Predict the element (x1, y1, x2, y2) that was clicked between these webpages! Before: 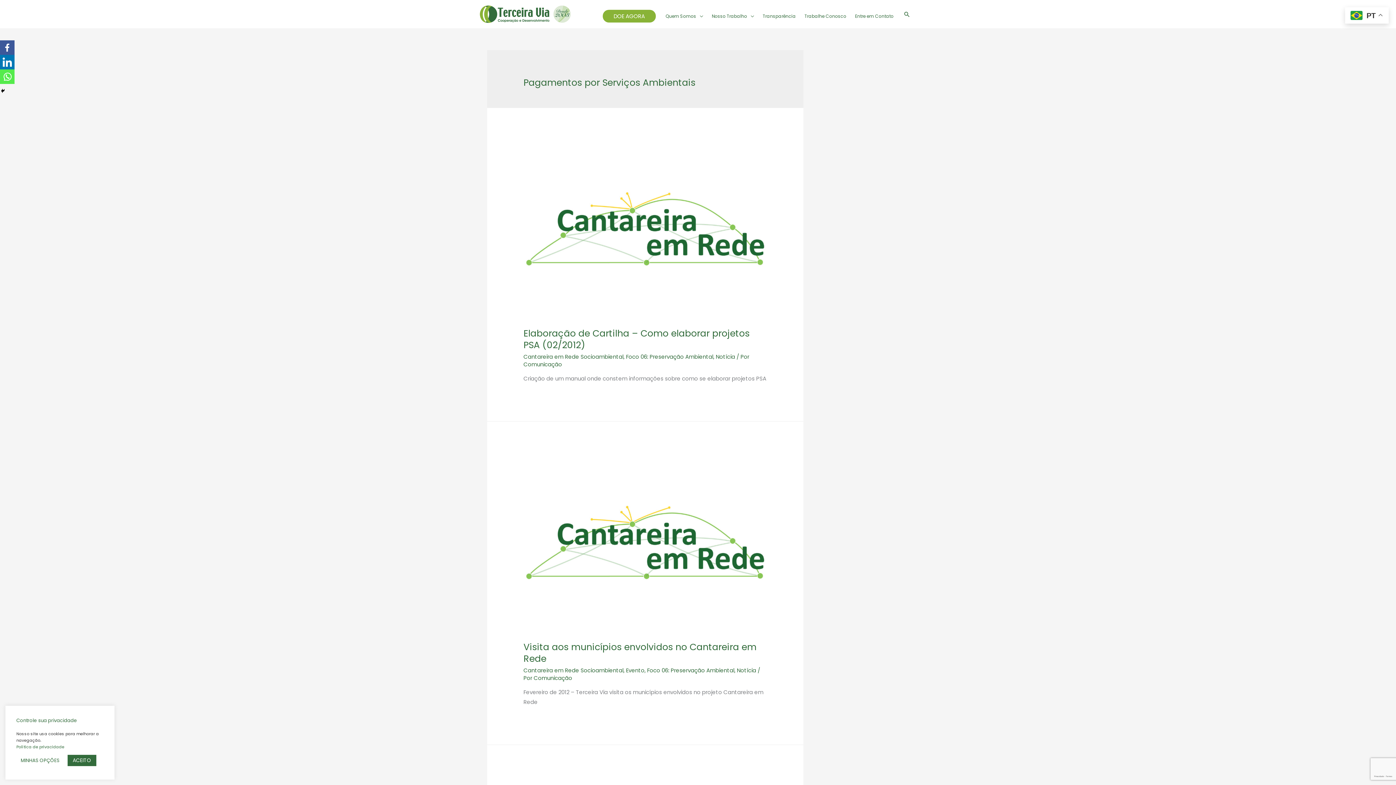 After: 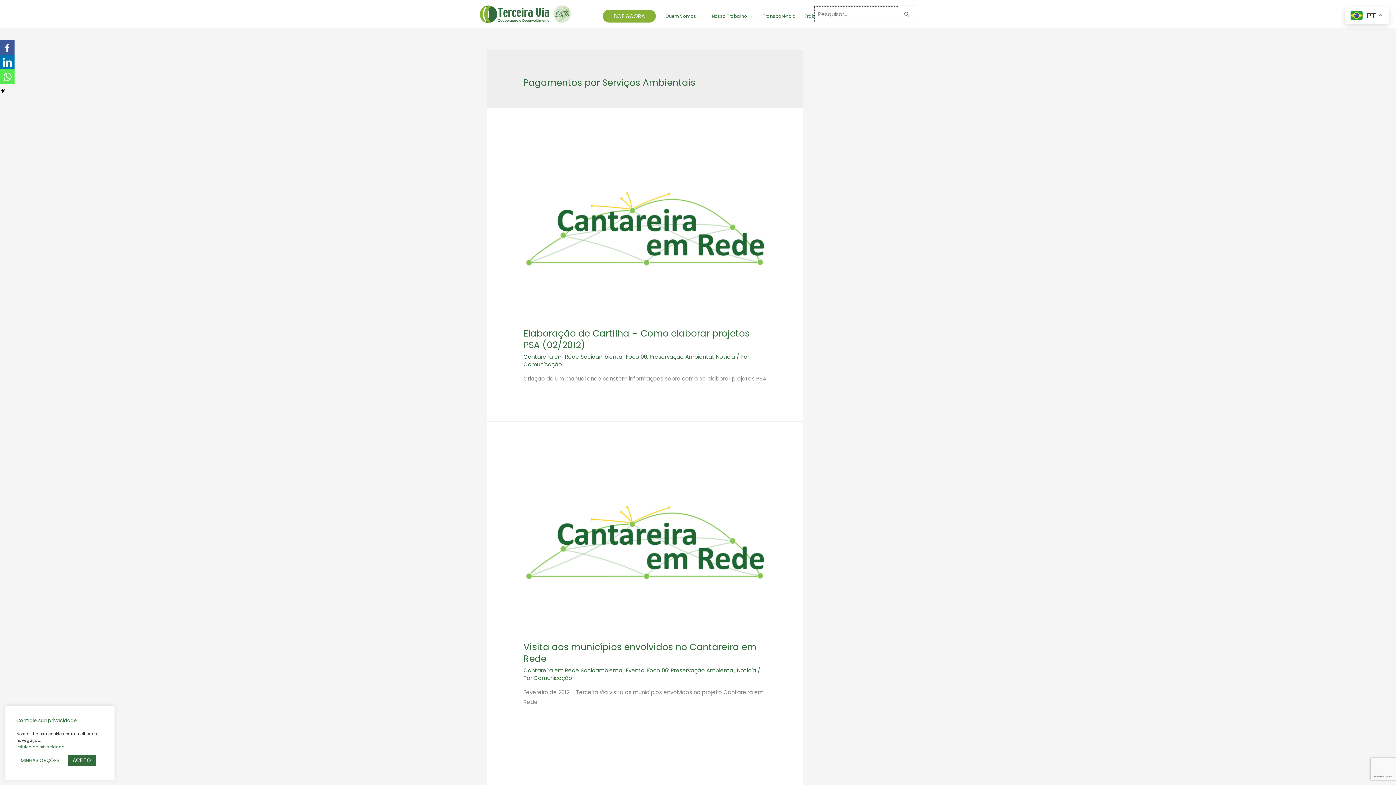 Action: label: Search icon link bbox: (903, 10, 910, 17)